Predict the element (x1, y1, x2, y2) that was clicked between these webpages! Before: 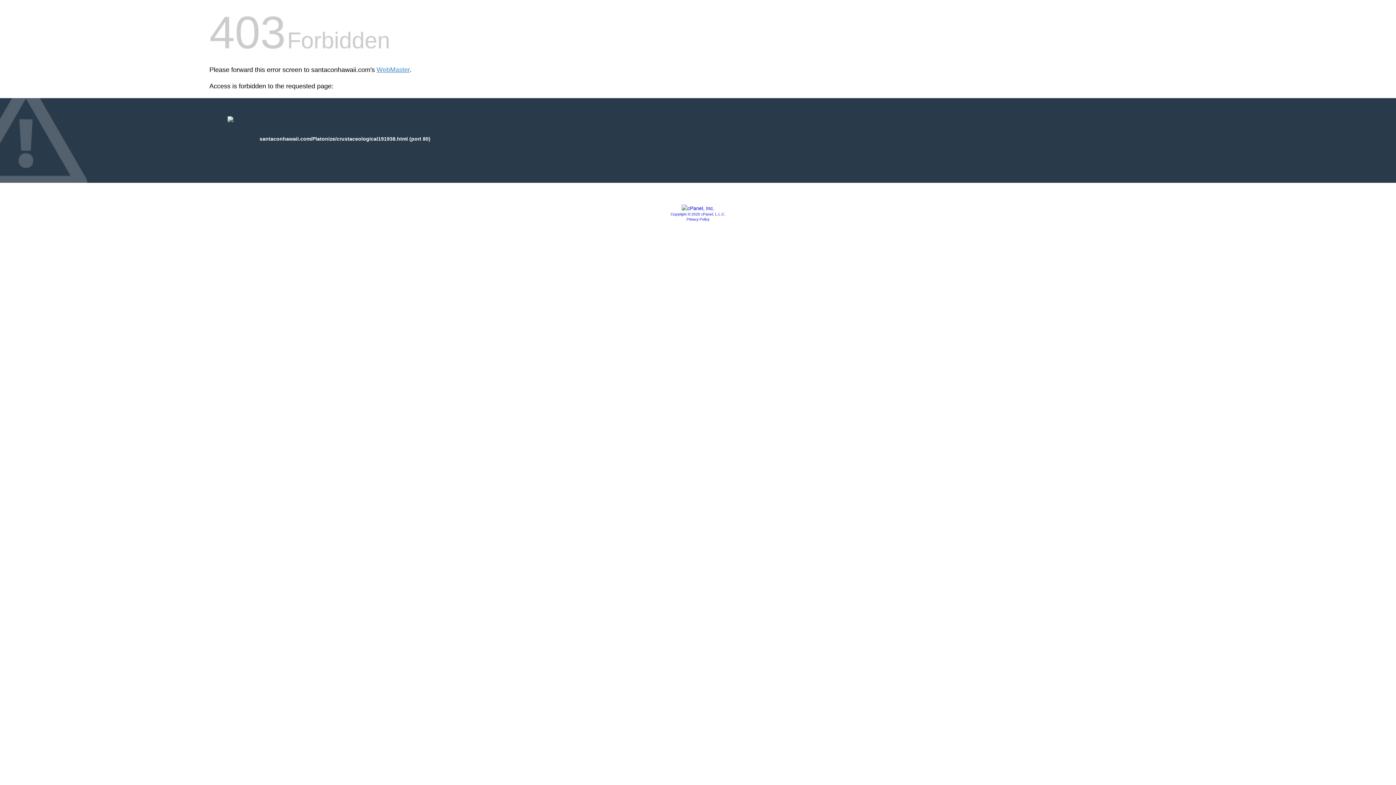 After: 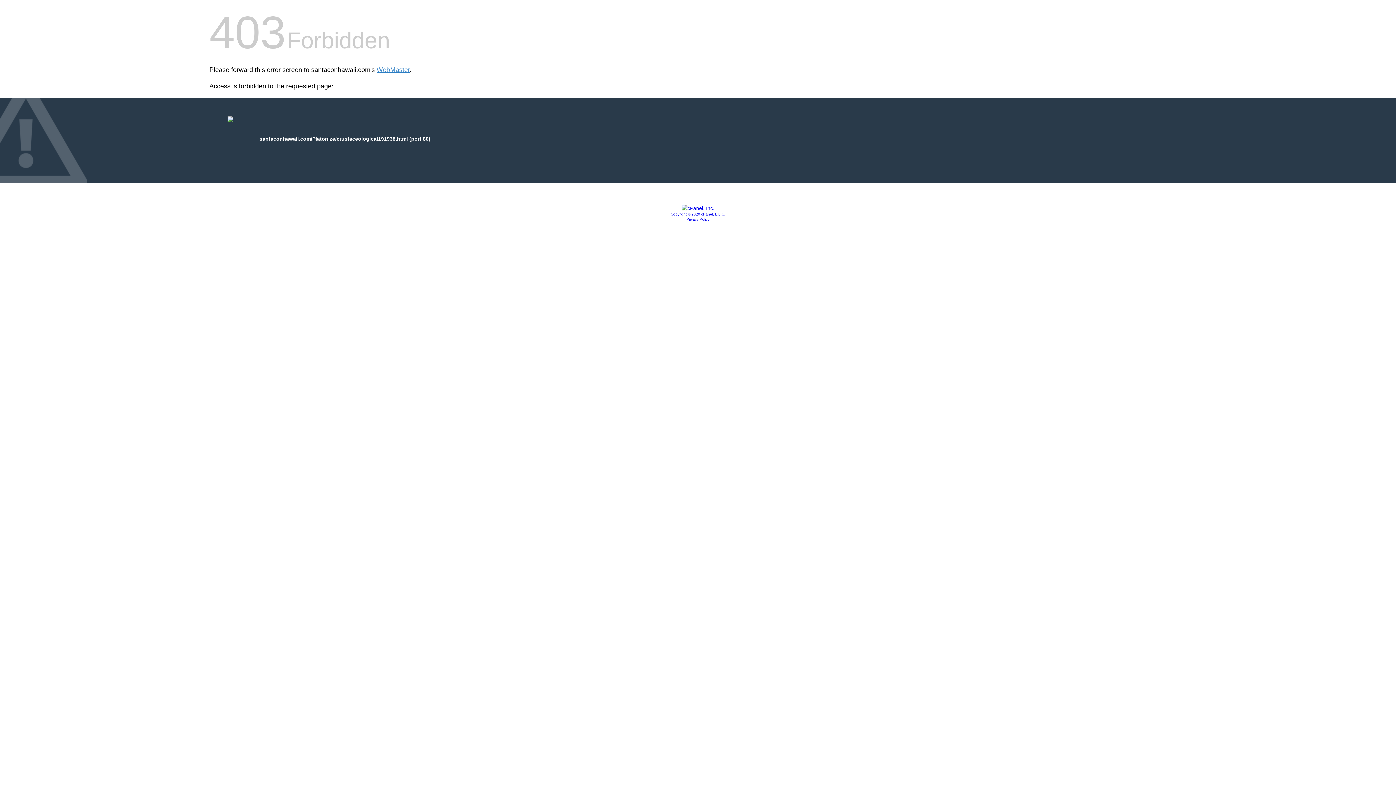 Action: bbox: (681, 205, 714, 211)